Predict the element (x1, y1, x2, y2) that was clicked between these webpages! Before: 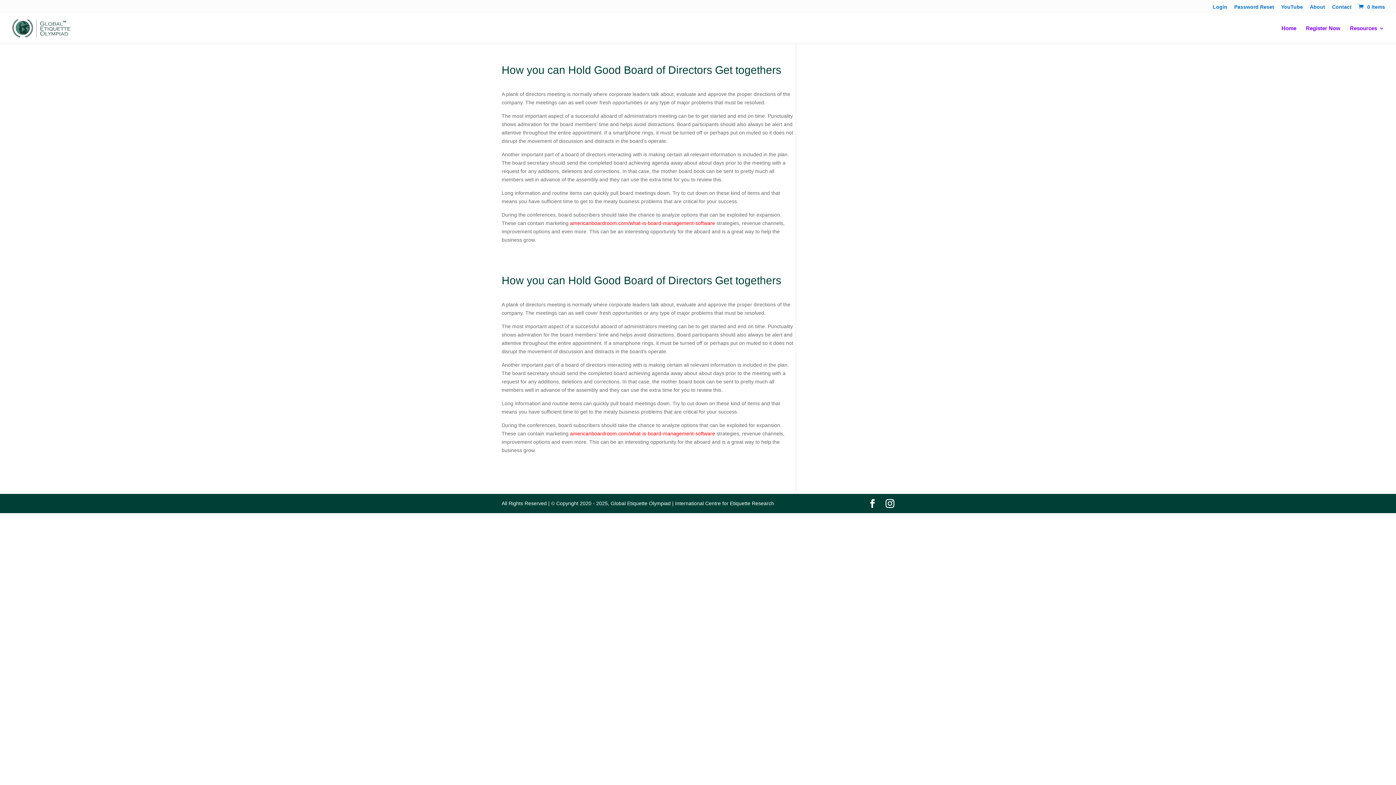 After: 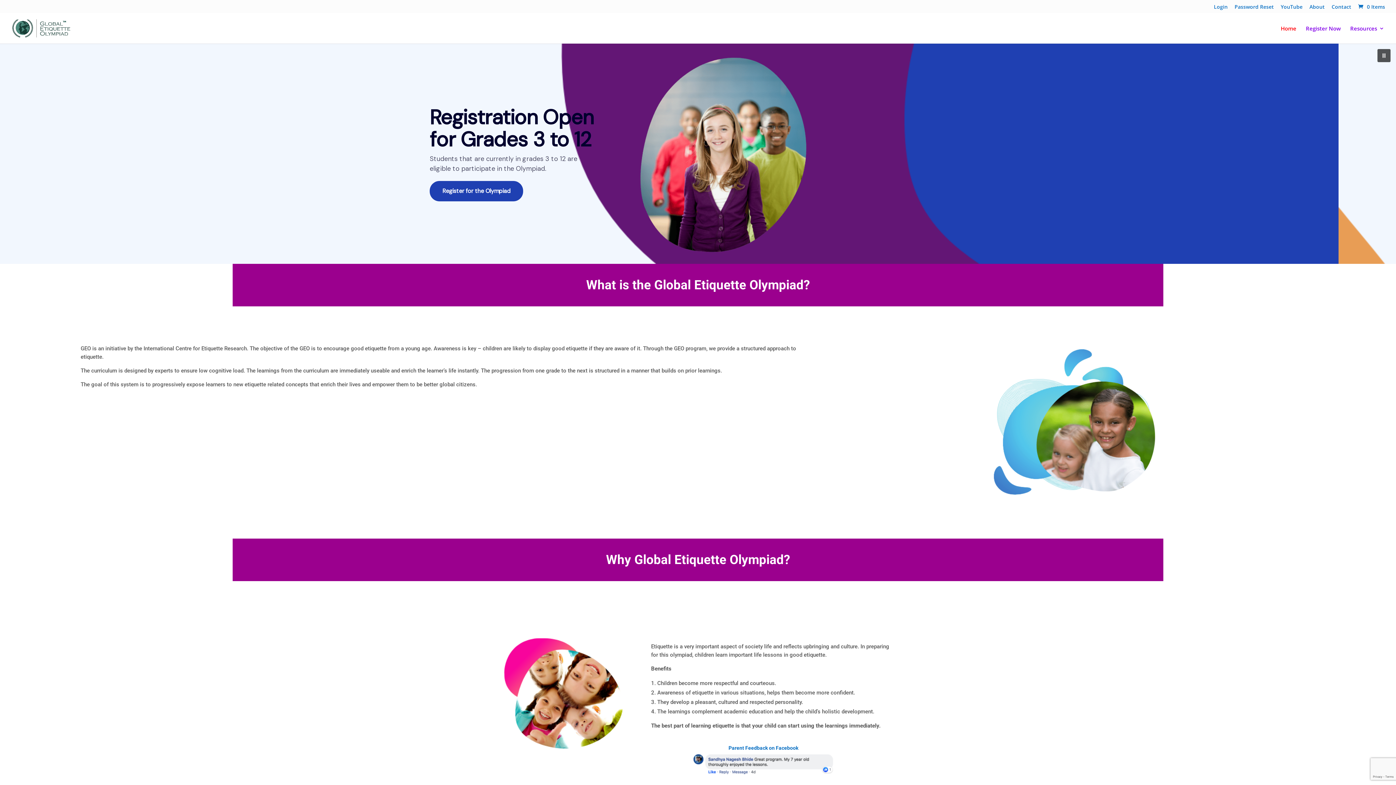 Action: bbox: (12, 24, 70, 30)